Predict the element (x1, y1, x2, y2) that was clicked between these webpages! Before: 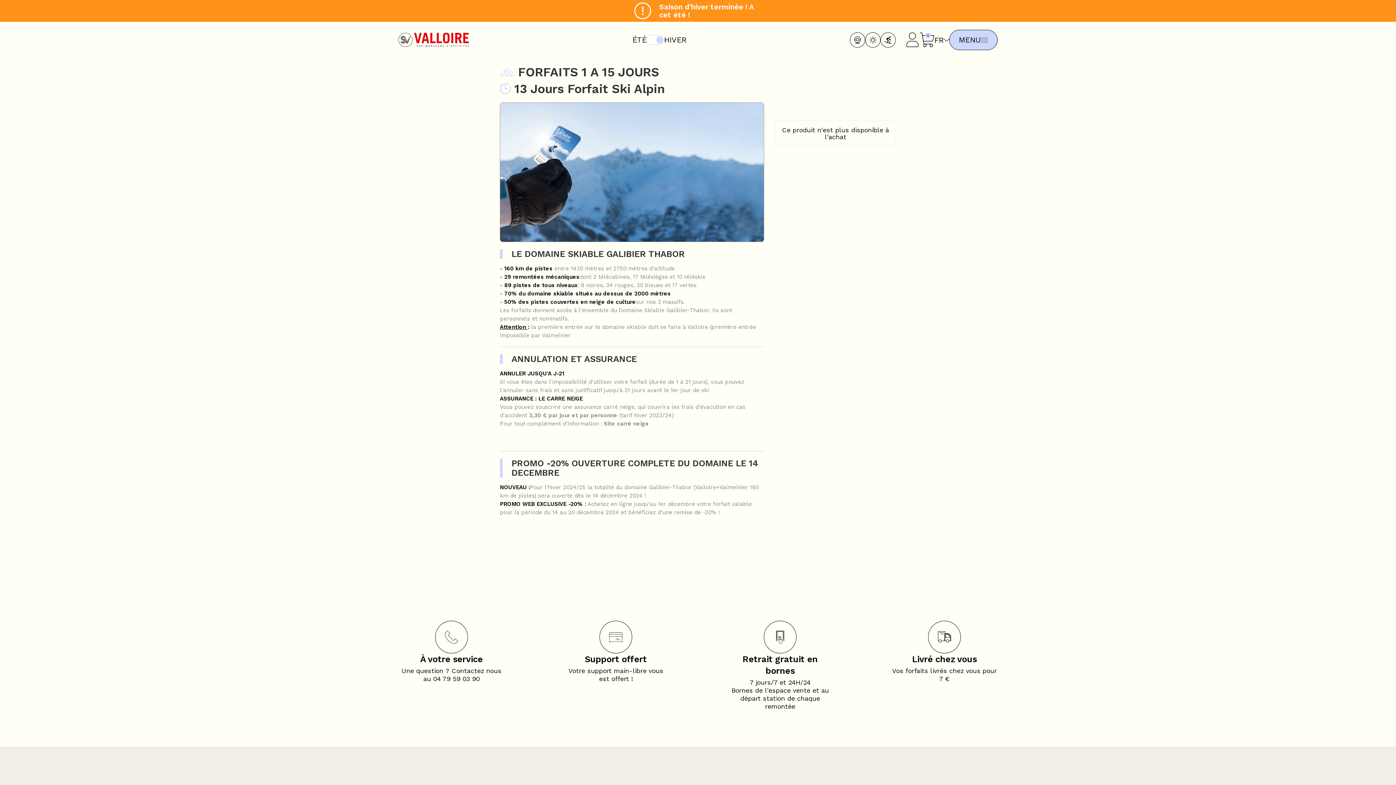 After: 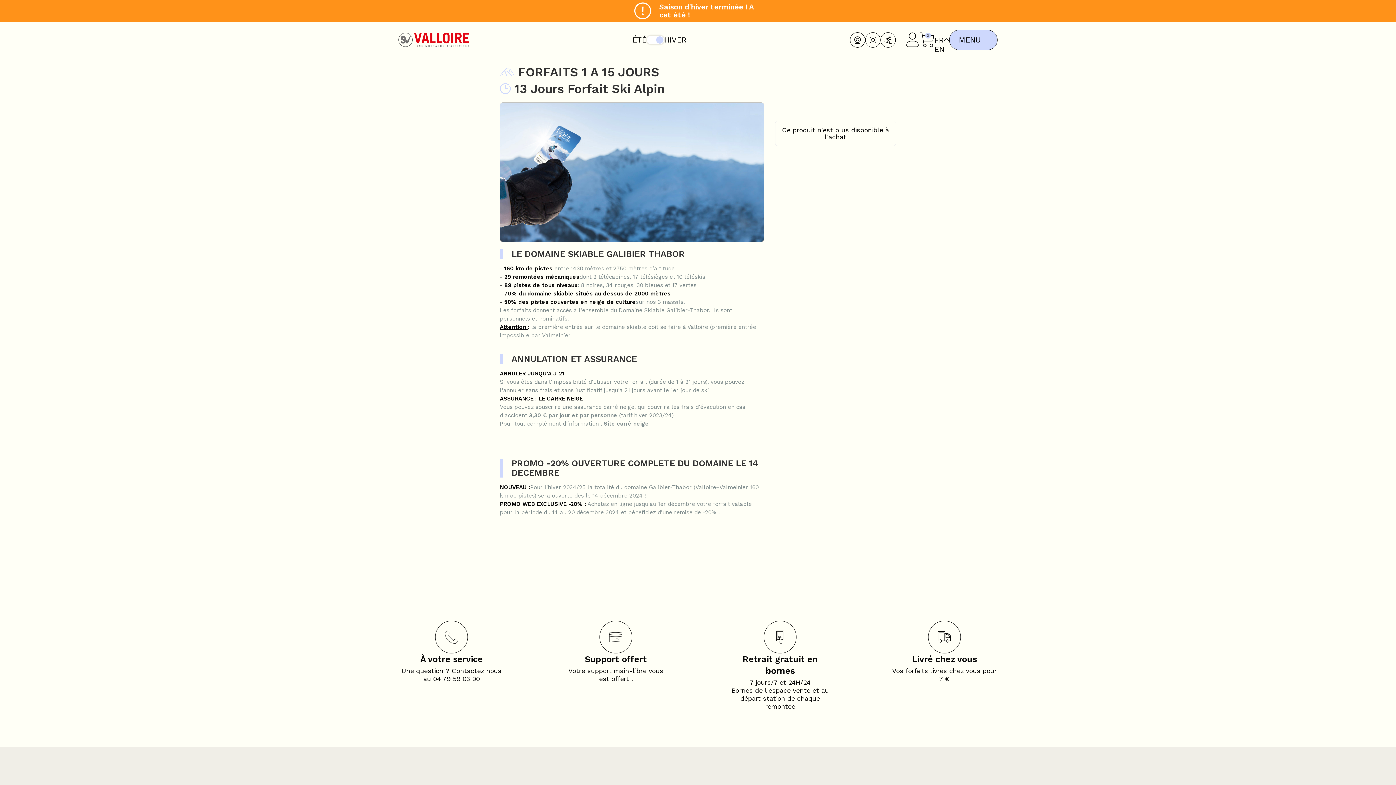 Action: bbox: (934, 35, 949, 44) label: FR